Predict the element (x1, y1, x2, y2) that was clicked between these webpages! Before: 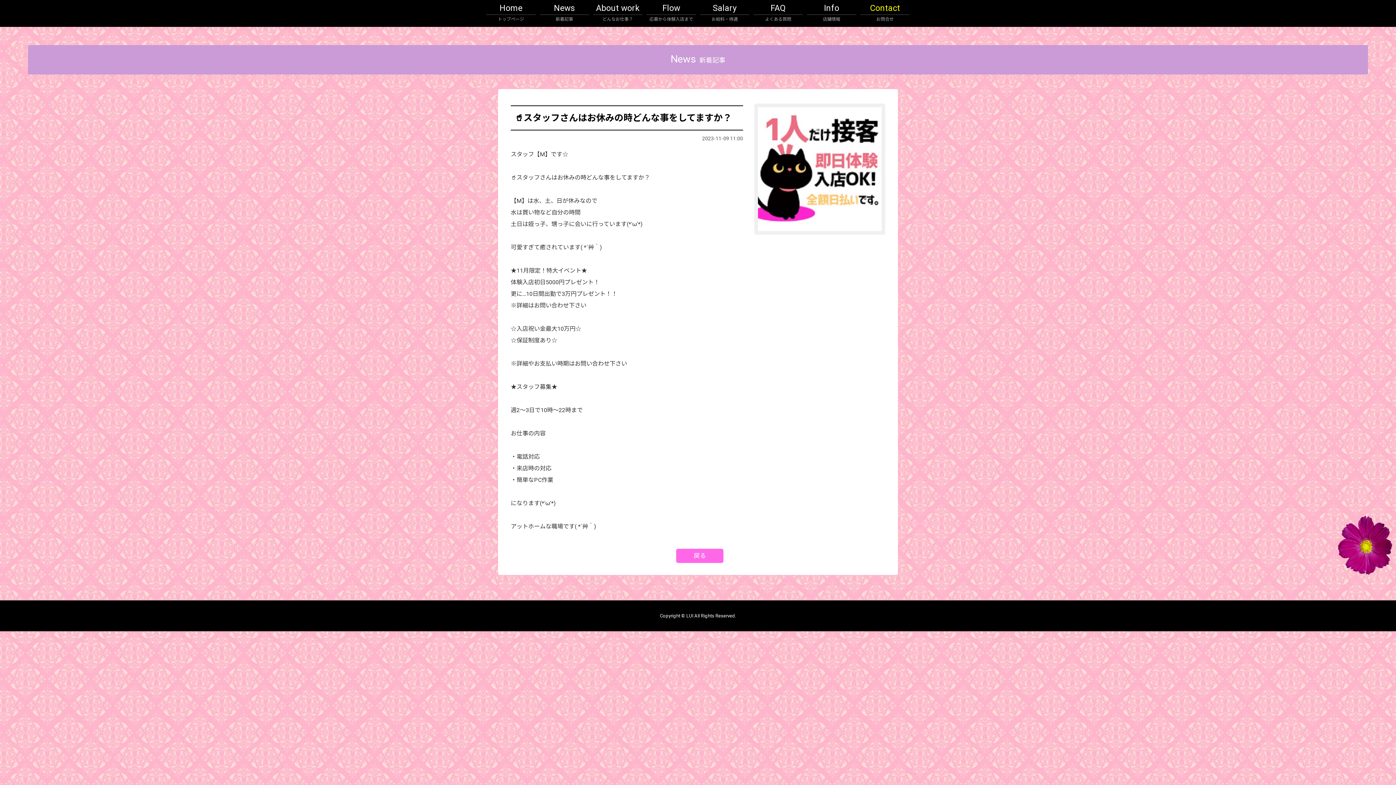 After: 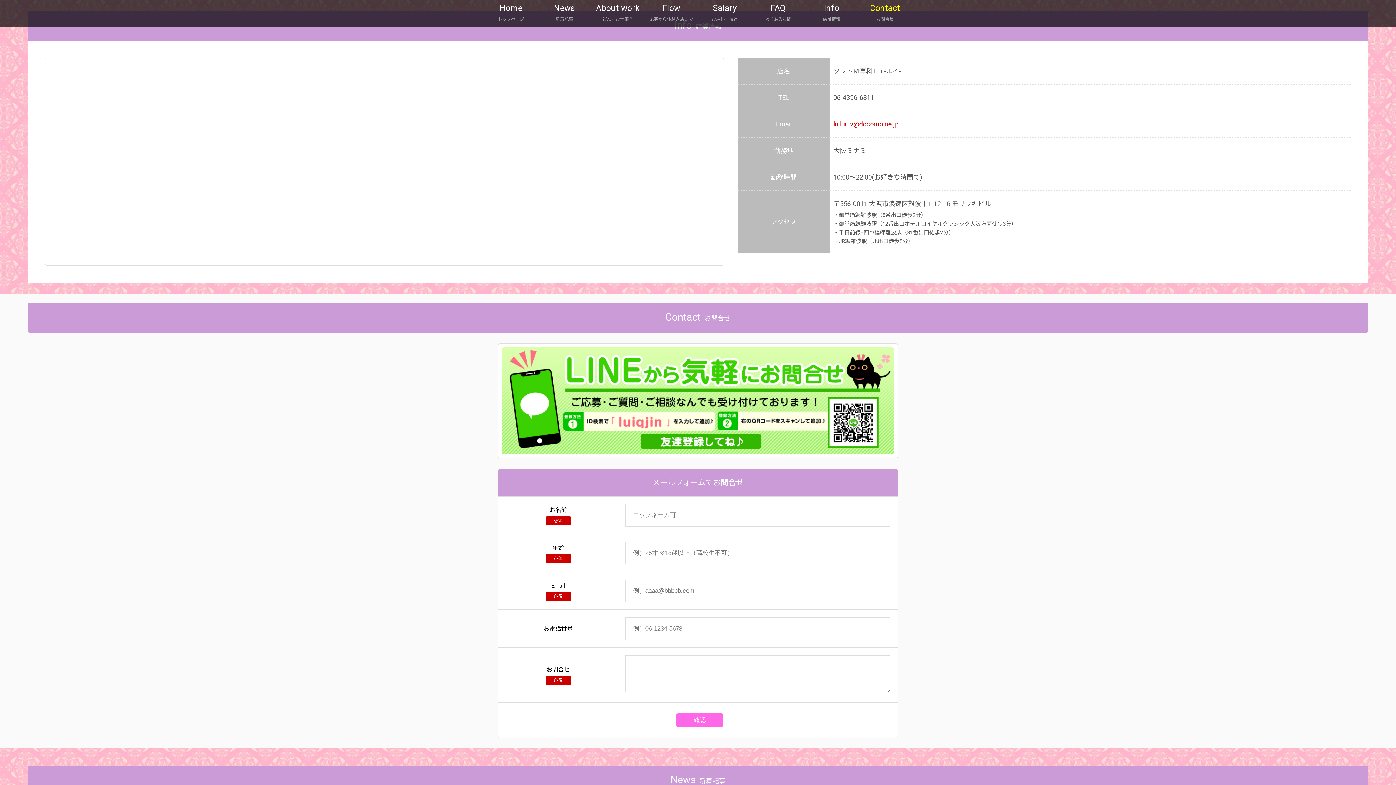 Action: bbox: (805, 3, 858, 24) label: Info
店舗情報